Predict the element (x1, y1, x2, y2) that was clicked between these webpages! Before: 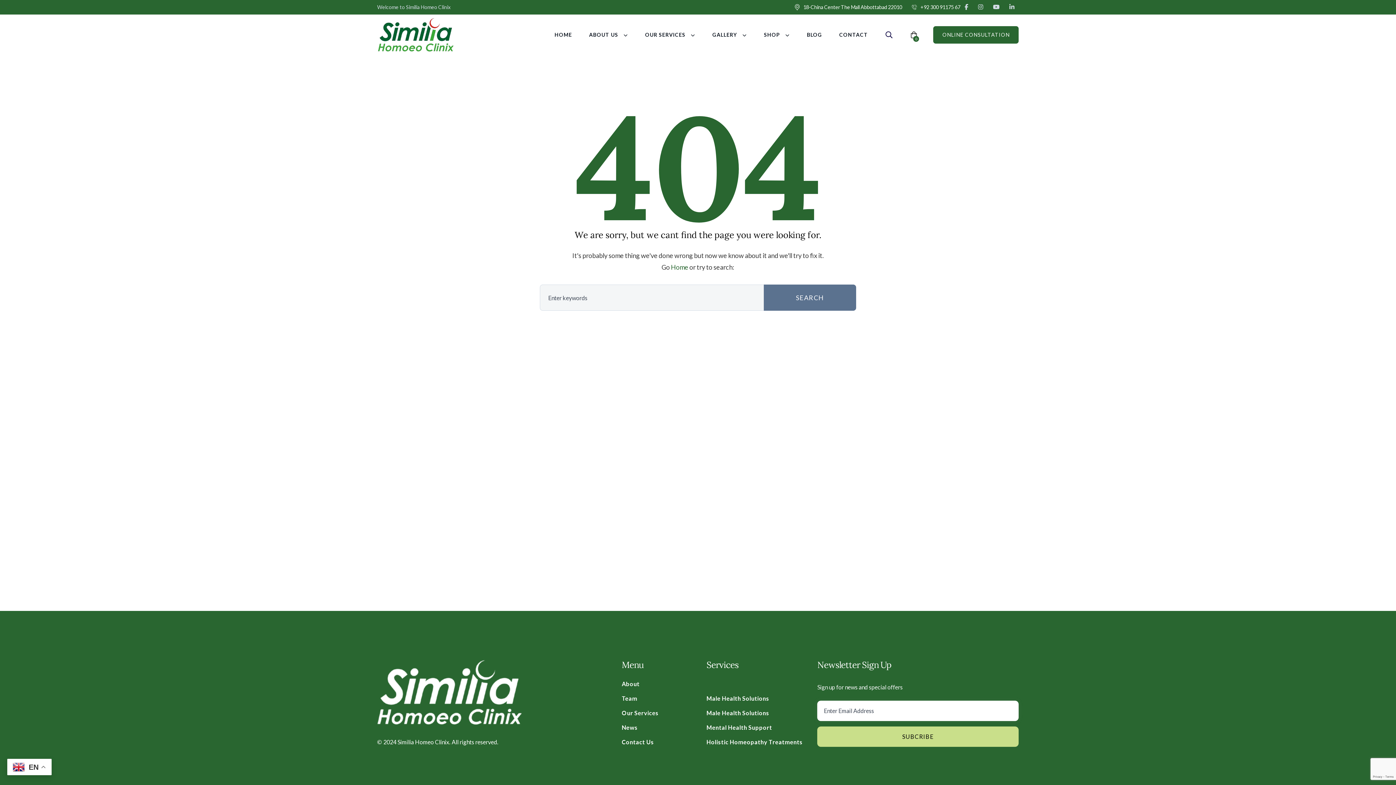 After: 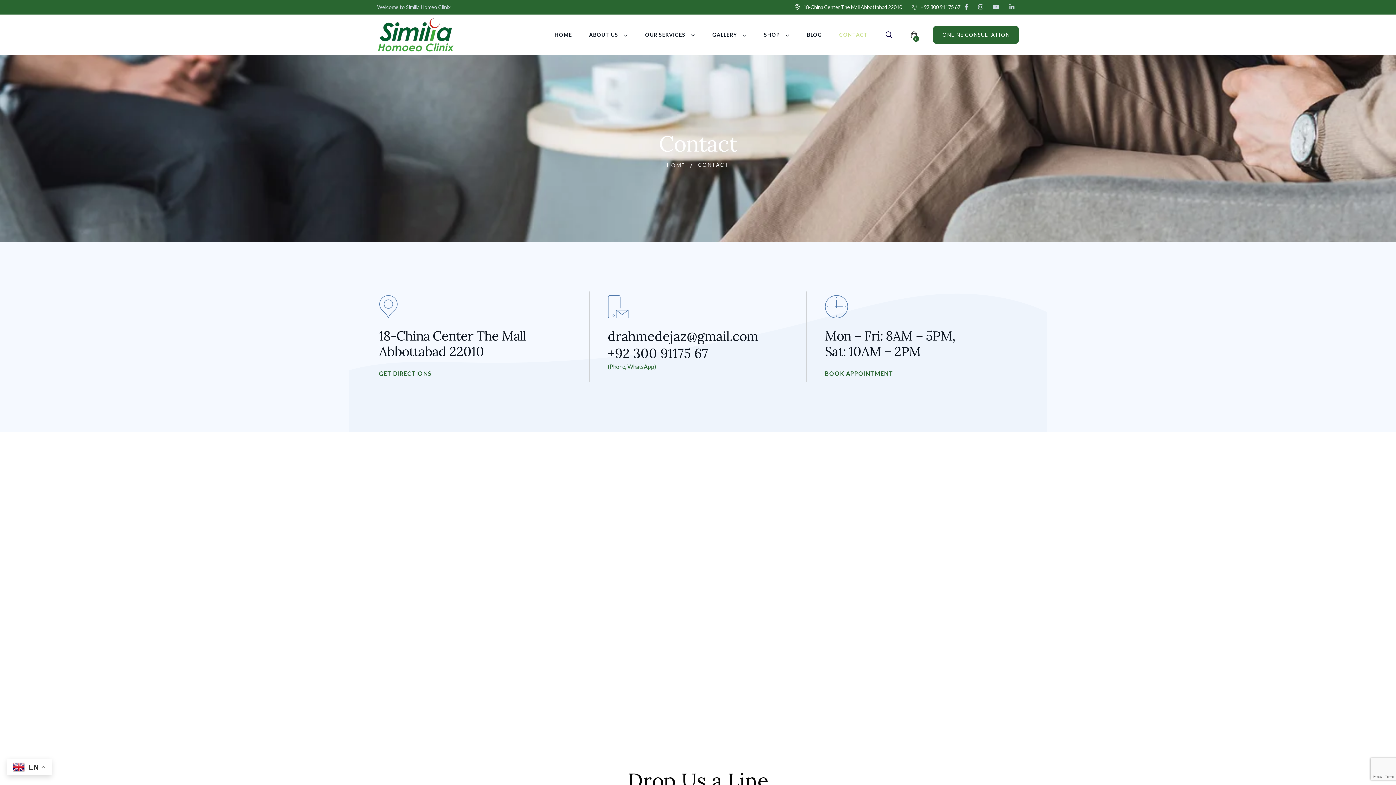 Action: bbox: (839, 14, 868, 55) label: CONTACT